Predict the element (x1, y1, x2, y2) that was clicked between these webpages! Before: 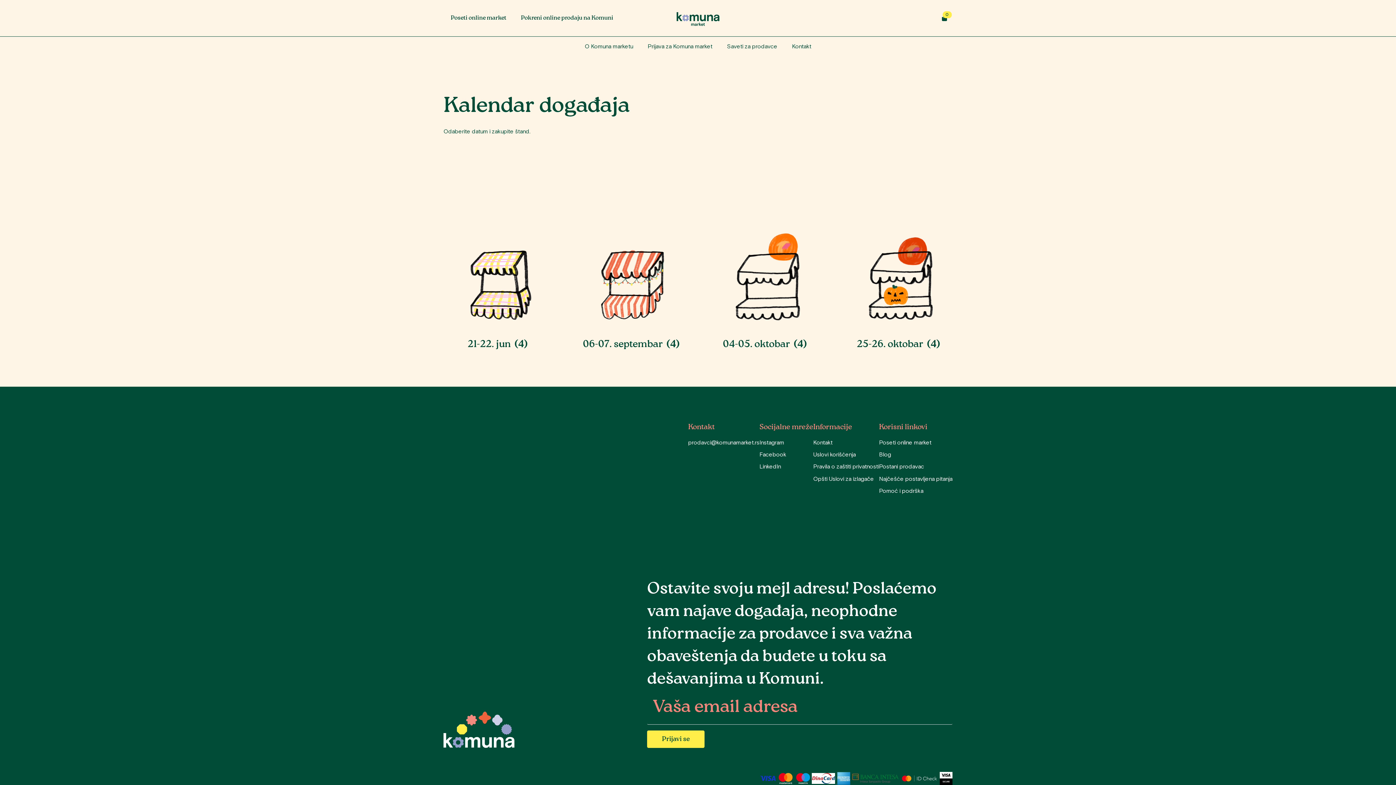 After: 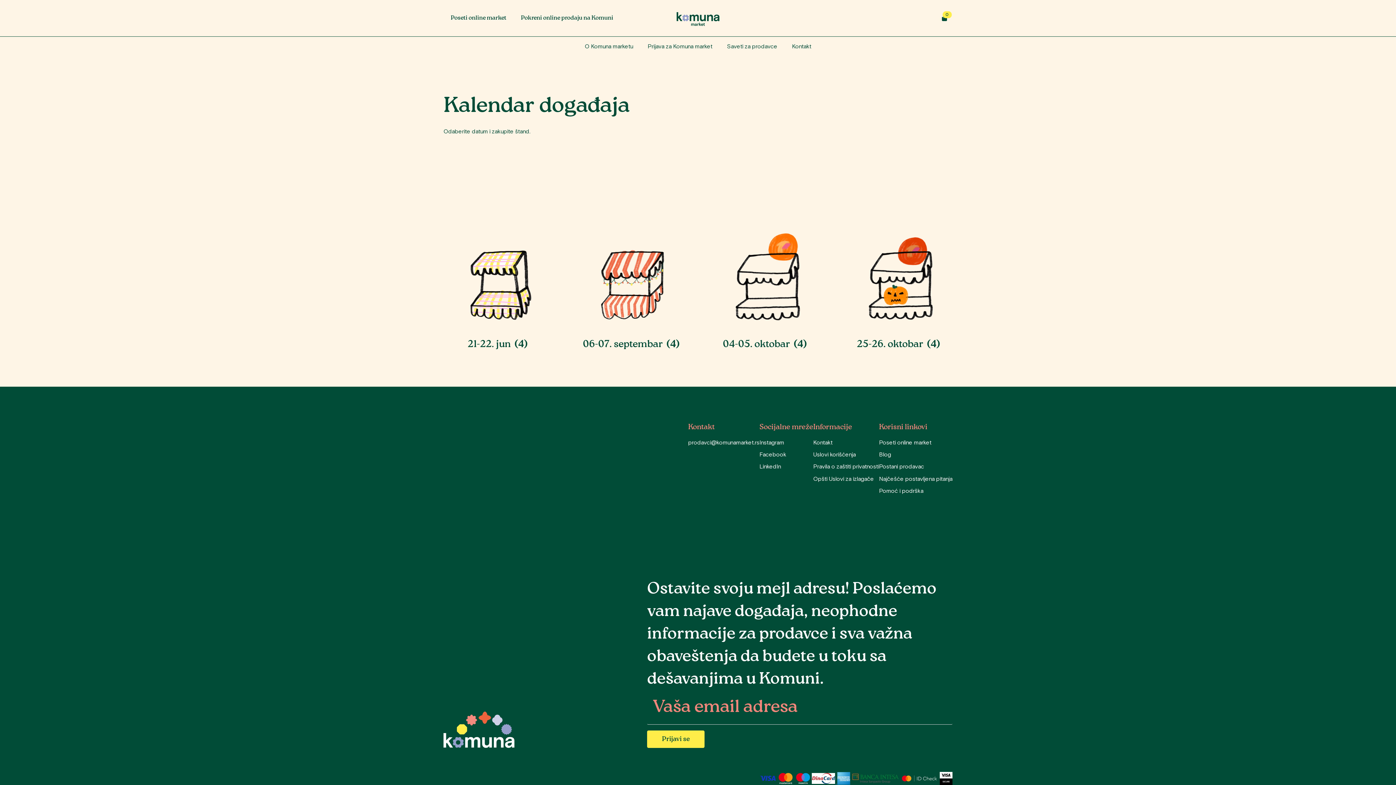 Action: label: Najčešće postavljena pitanja bbox: (879, 475, 952, 483)